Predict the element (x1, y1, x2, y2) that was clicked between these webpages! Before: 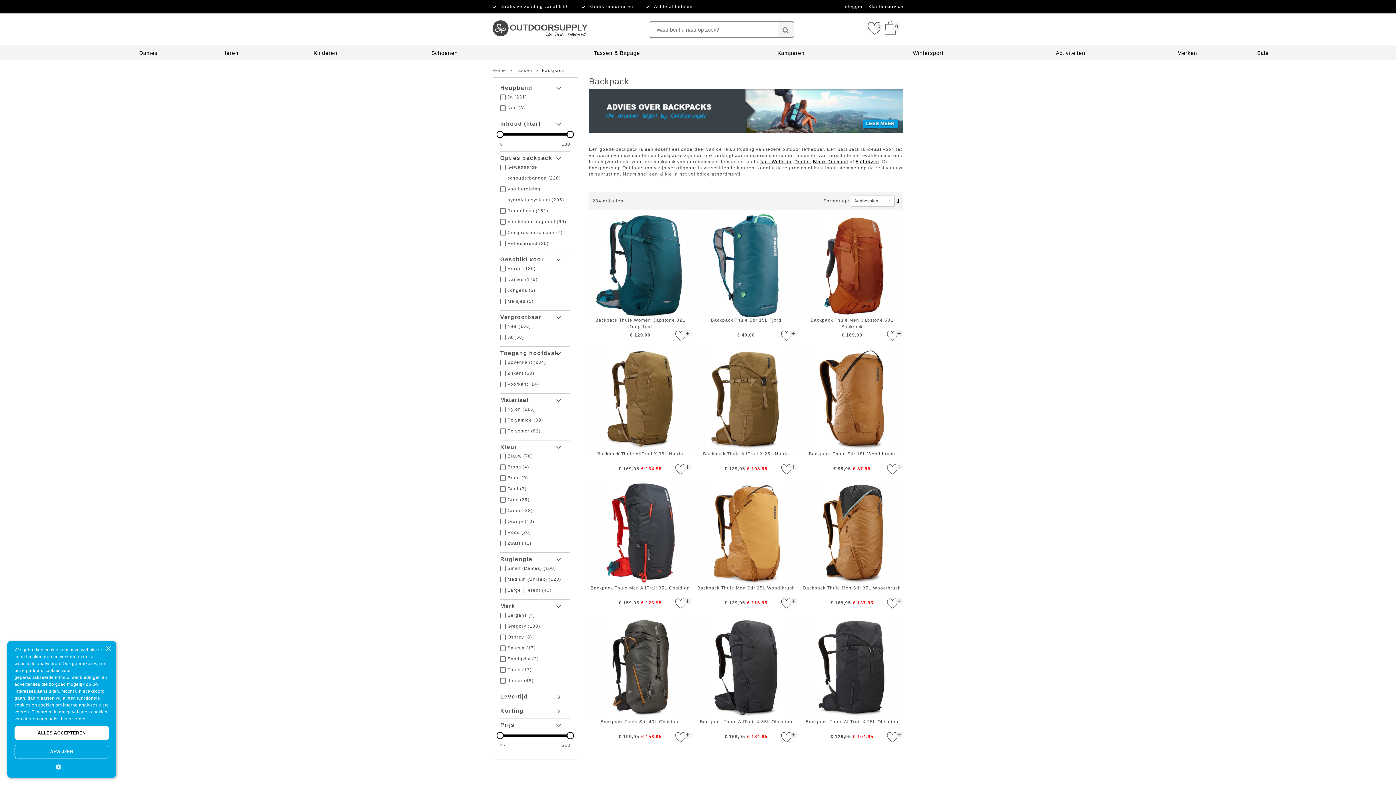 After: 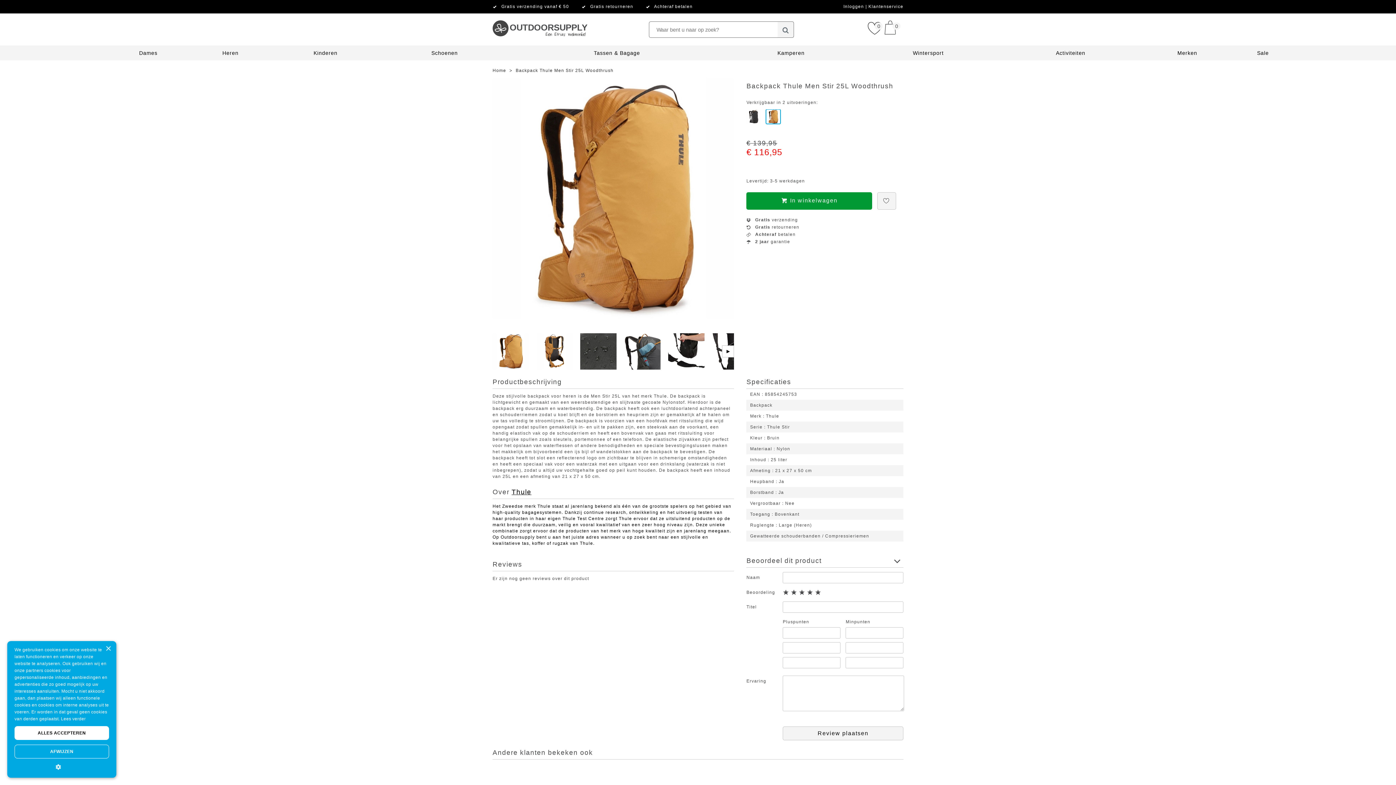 Action: bbox: (694, 482, 797, 609) label: Backpack Thule Men Stir 25L Woodthrush
€ 139,95€ 116,95